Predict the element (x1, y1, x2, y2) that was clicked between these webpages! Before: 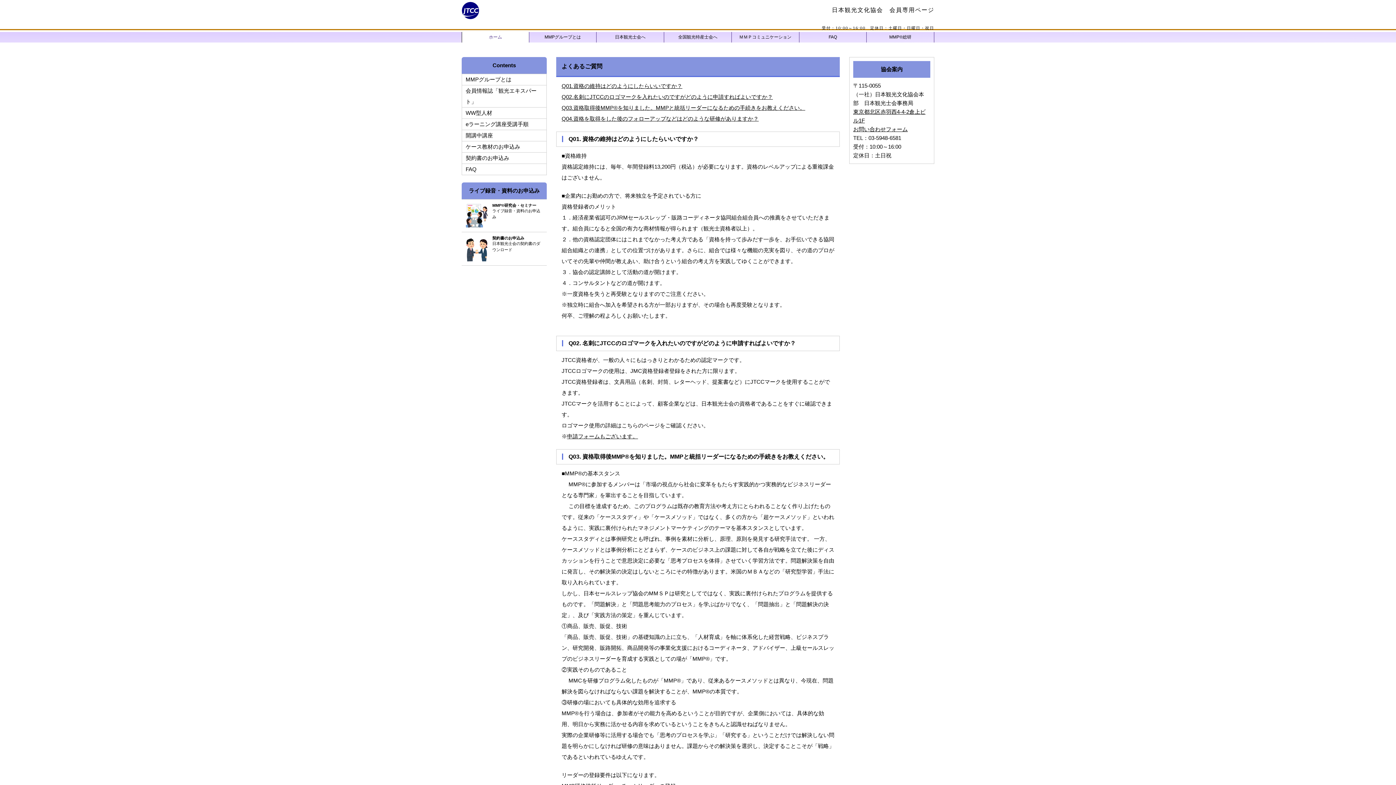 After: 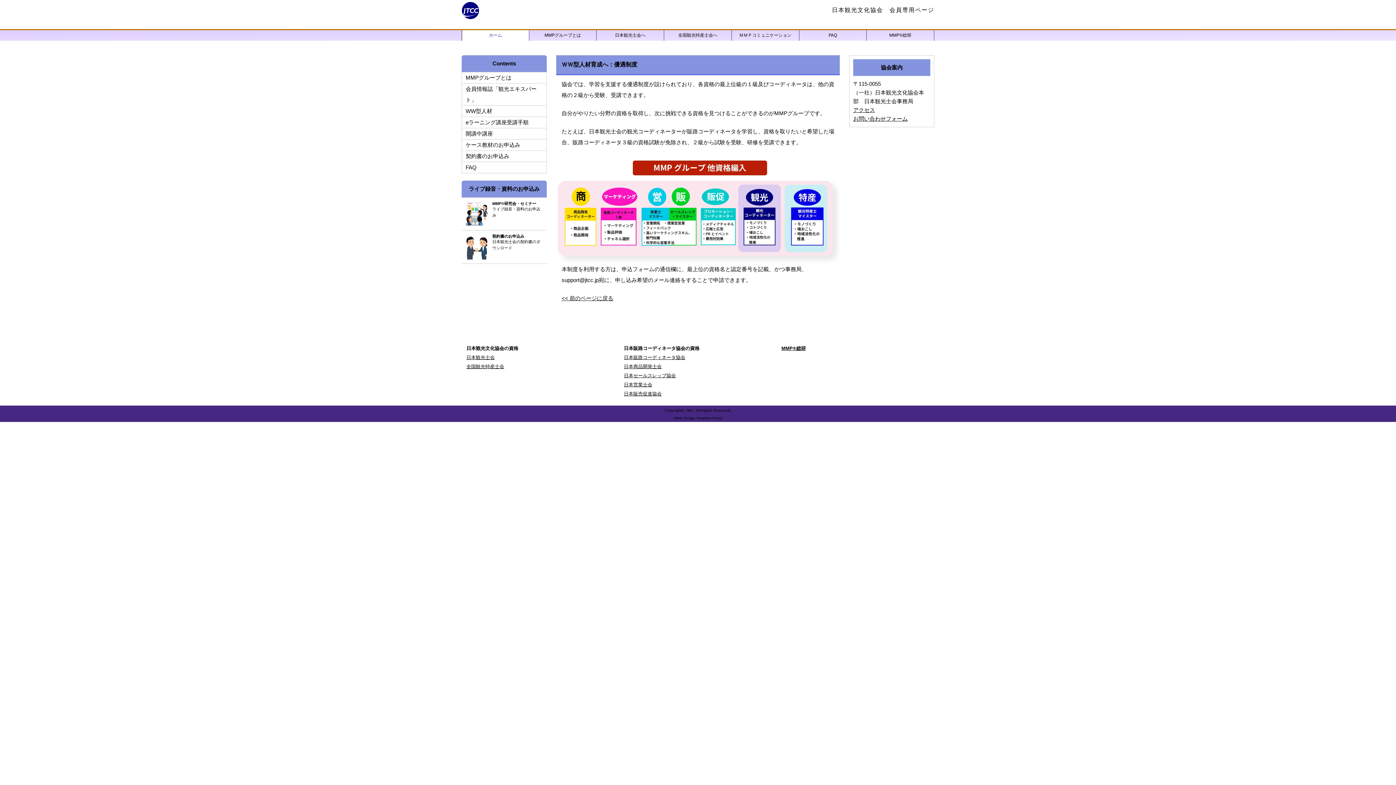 Action: bbox: (461, 107, 546, 118) label: WW型人材